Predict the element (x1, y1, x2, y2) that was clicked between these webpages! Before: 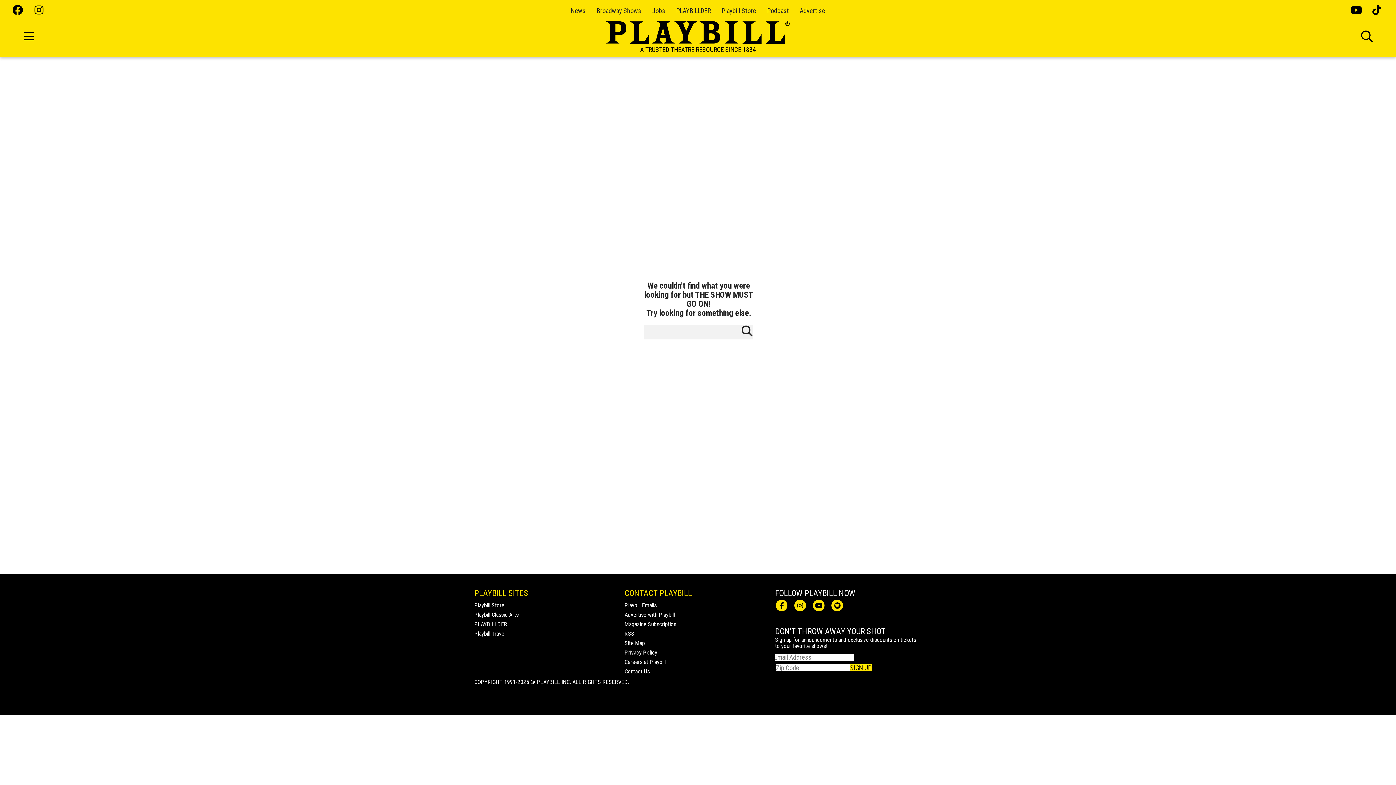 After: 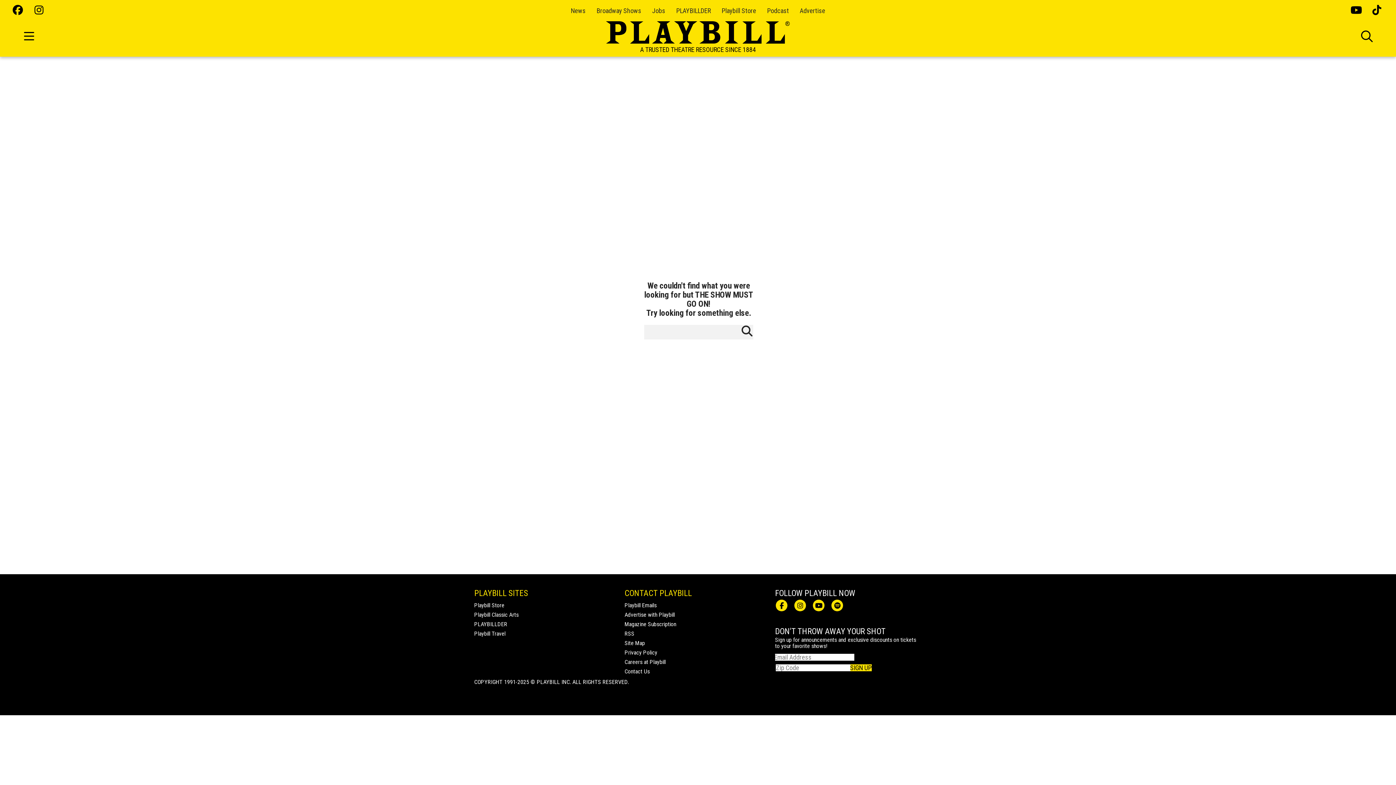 Action: bbox: (1372, 5, 1383, 16)